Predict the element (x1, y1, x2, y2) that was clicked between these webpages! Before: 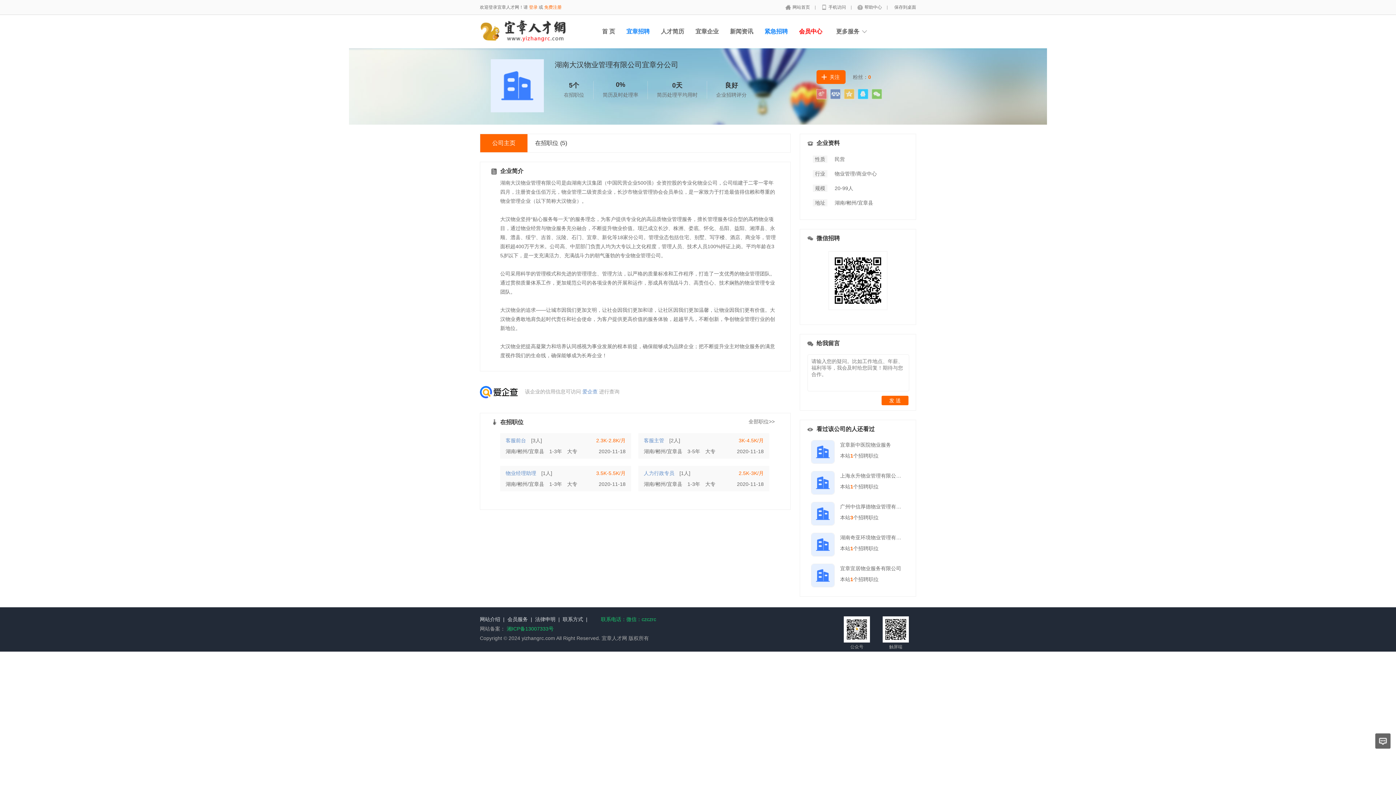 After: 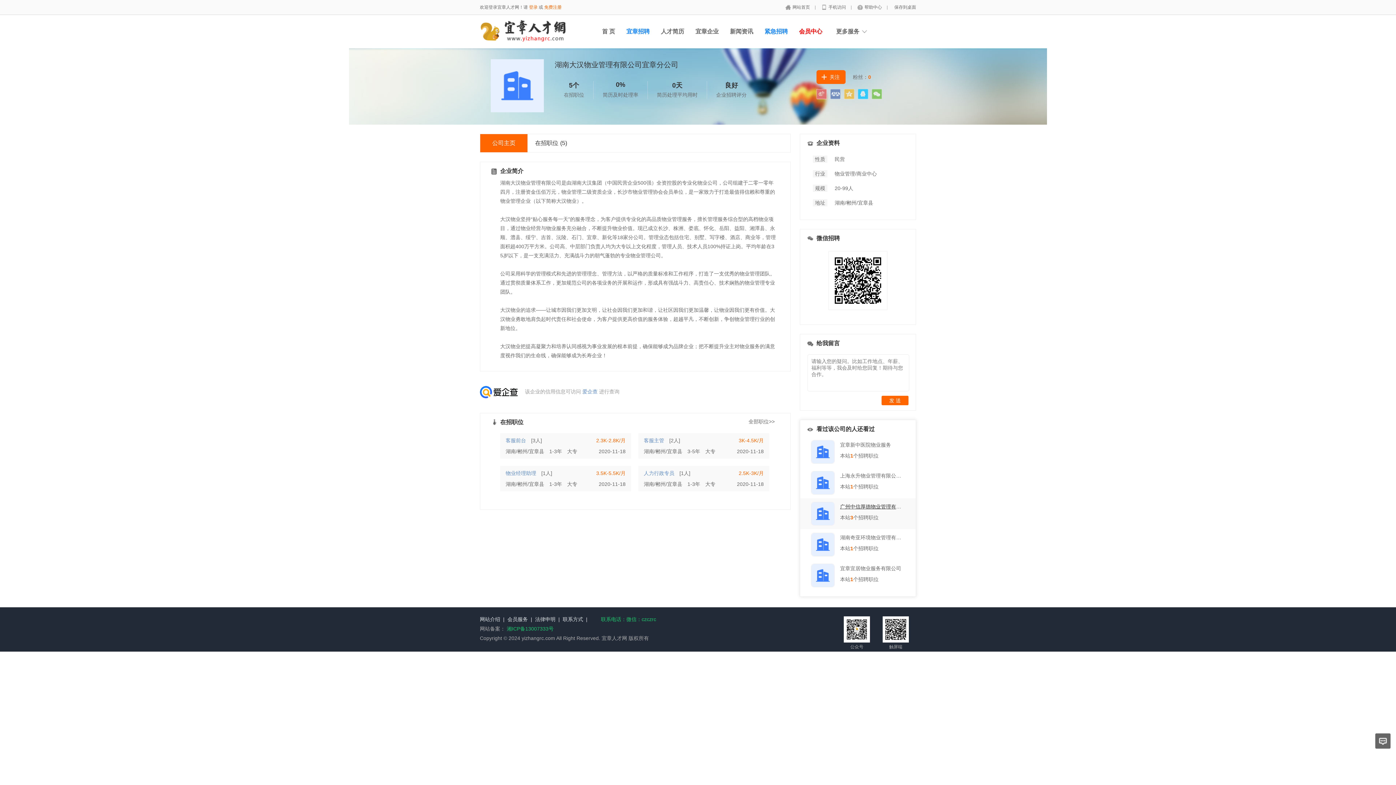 Action: label: 广州中信厚德物业管理有限公司宜章分公司 bbox: (840, 504, 937, 509)